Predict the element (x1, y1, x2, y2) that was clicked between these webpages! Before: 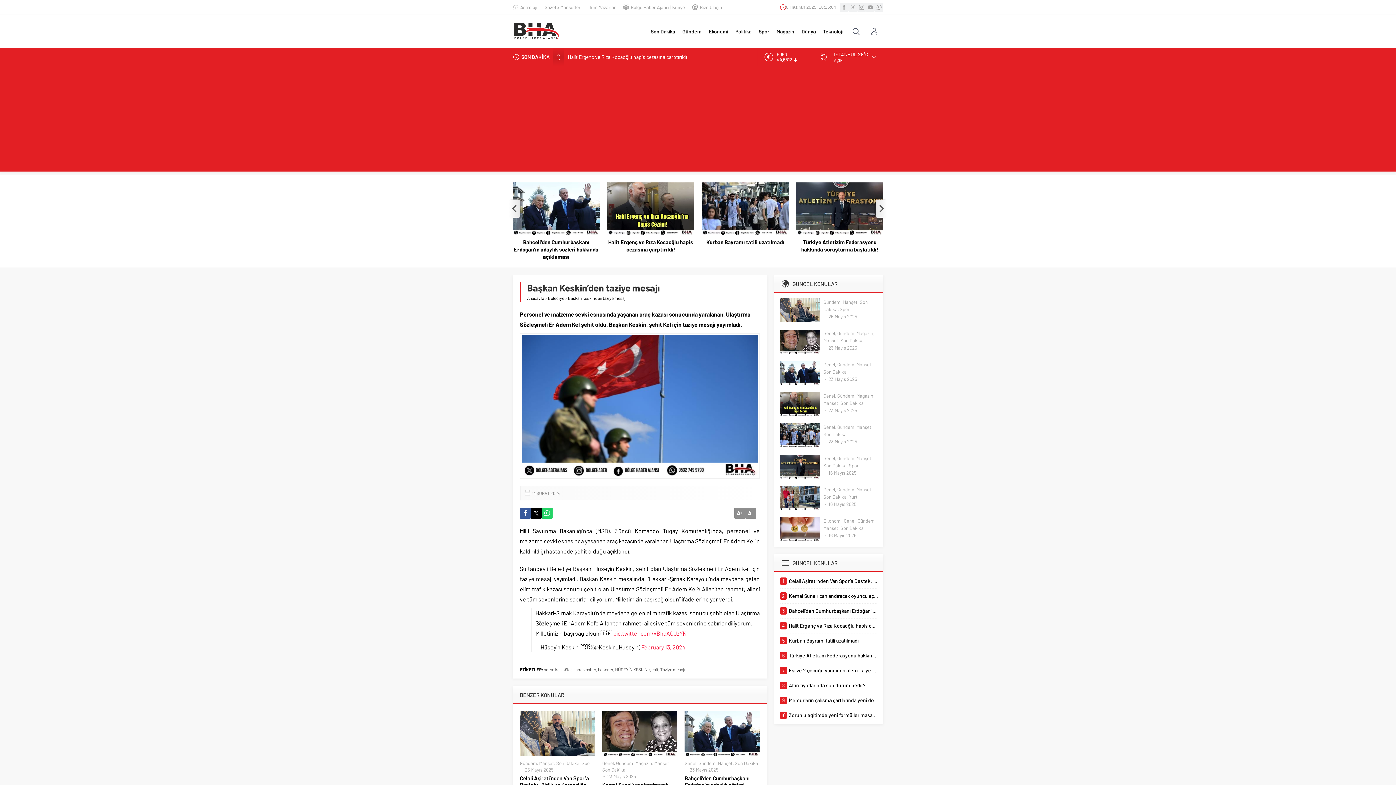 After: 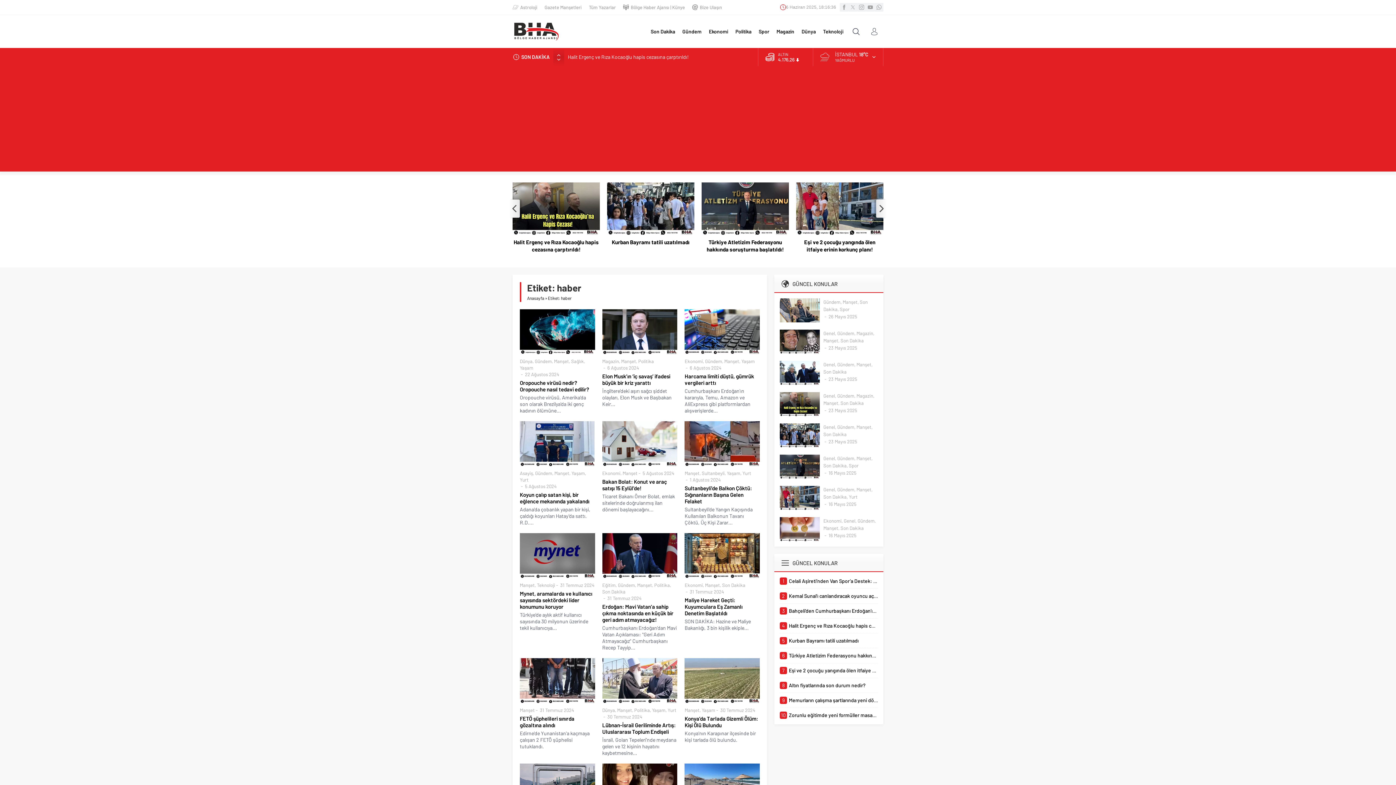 Action: label: haber bbox: (585, 667, 596, 672)